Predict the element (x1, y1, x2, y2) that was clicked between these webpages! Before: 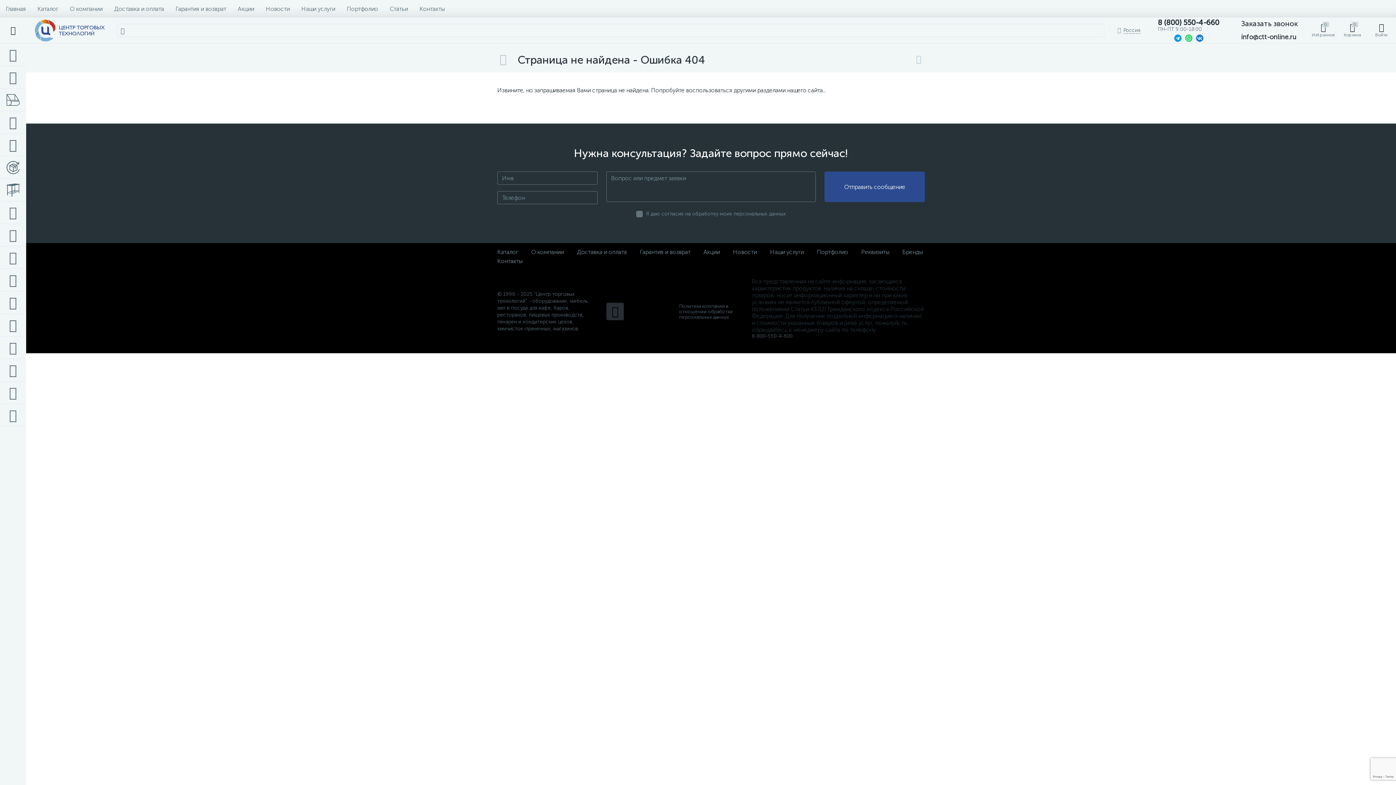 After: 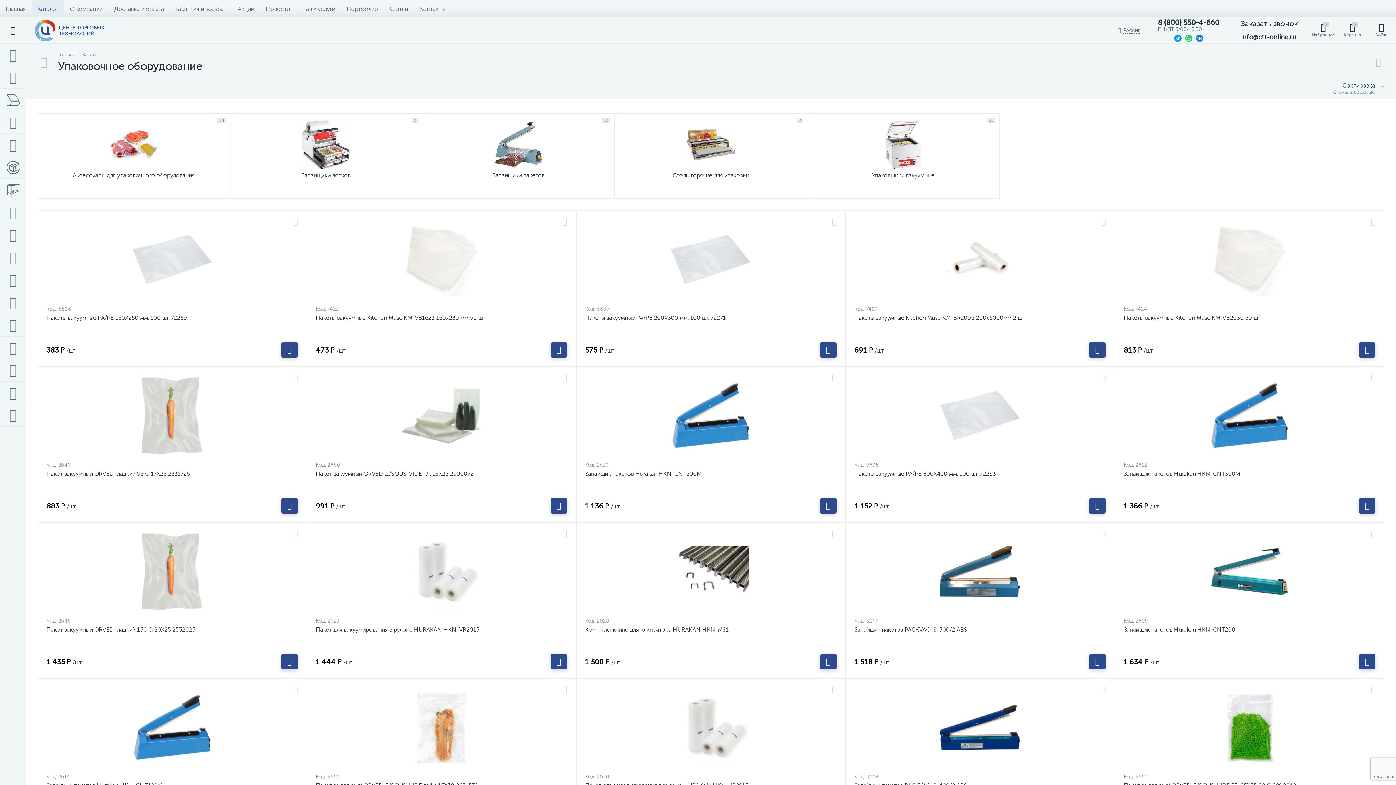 Action: bbox: (0, 156, 26, 178)